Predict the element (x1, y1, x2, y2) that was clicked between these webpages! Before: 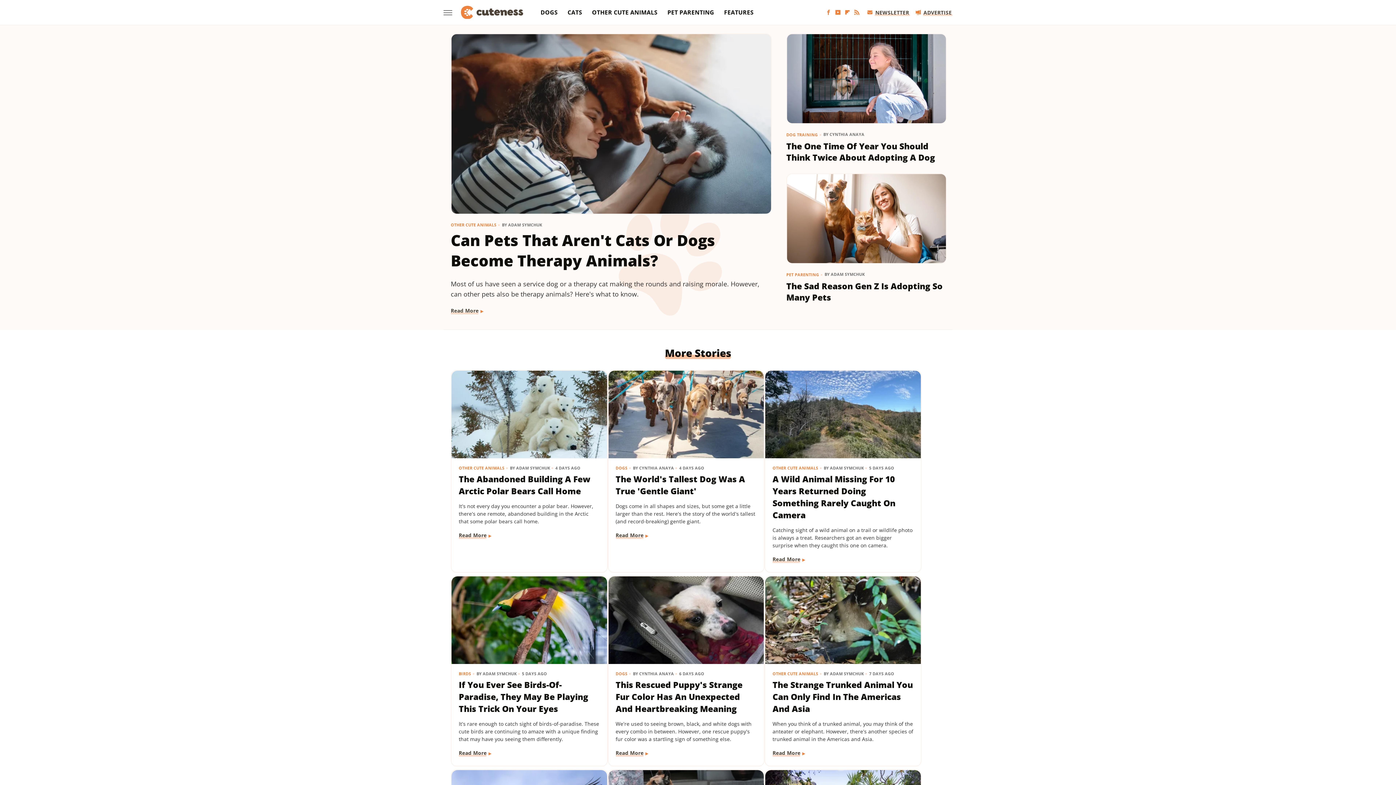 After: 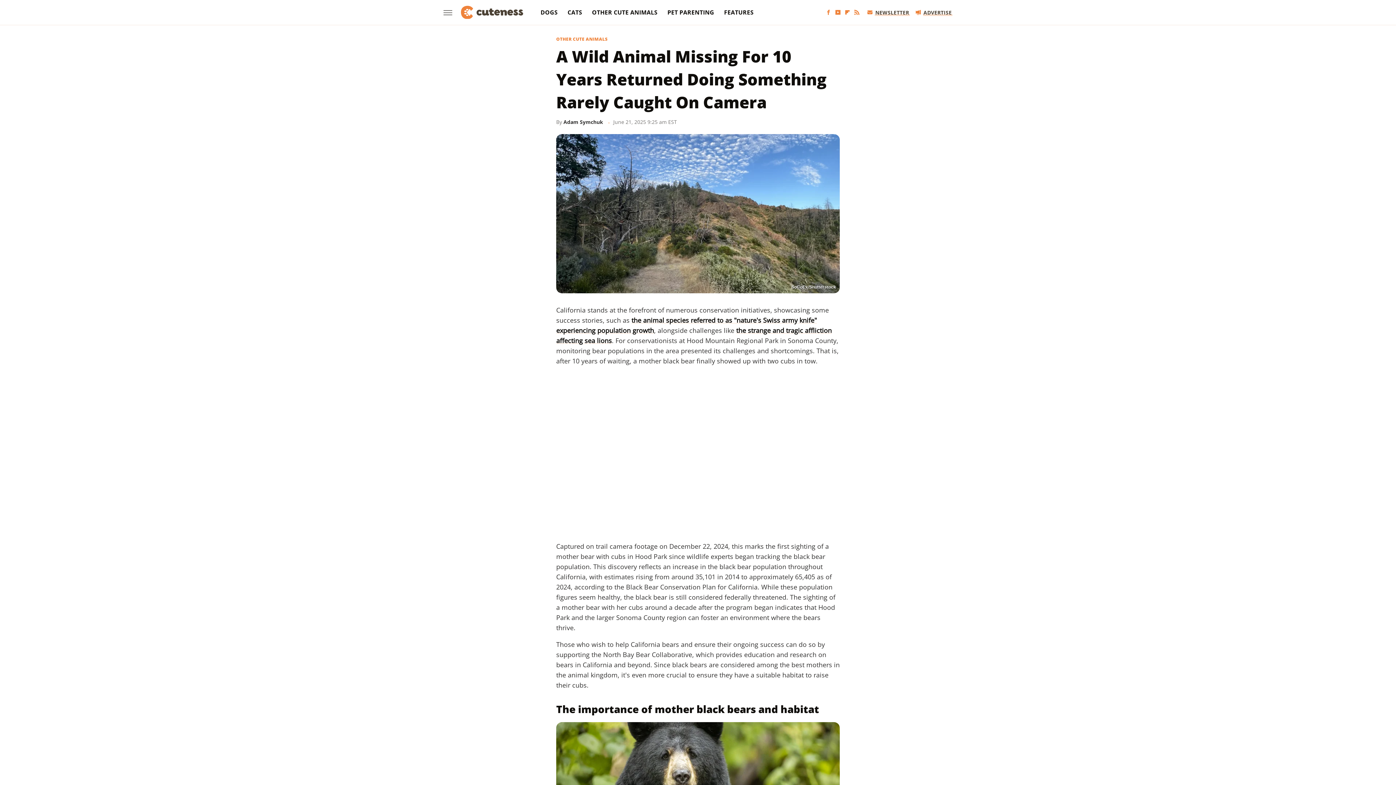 Action: bbox: (765, 370, 920, 458)